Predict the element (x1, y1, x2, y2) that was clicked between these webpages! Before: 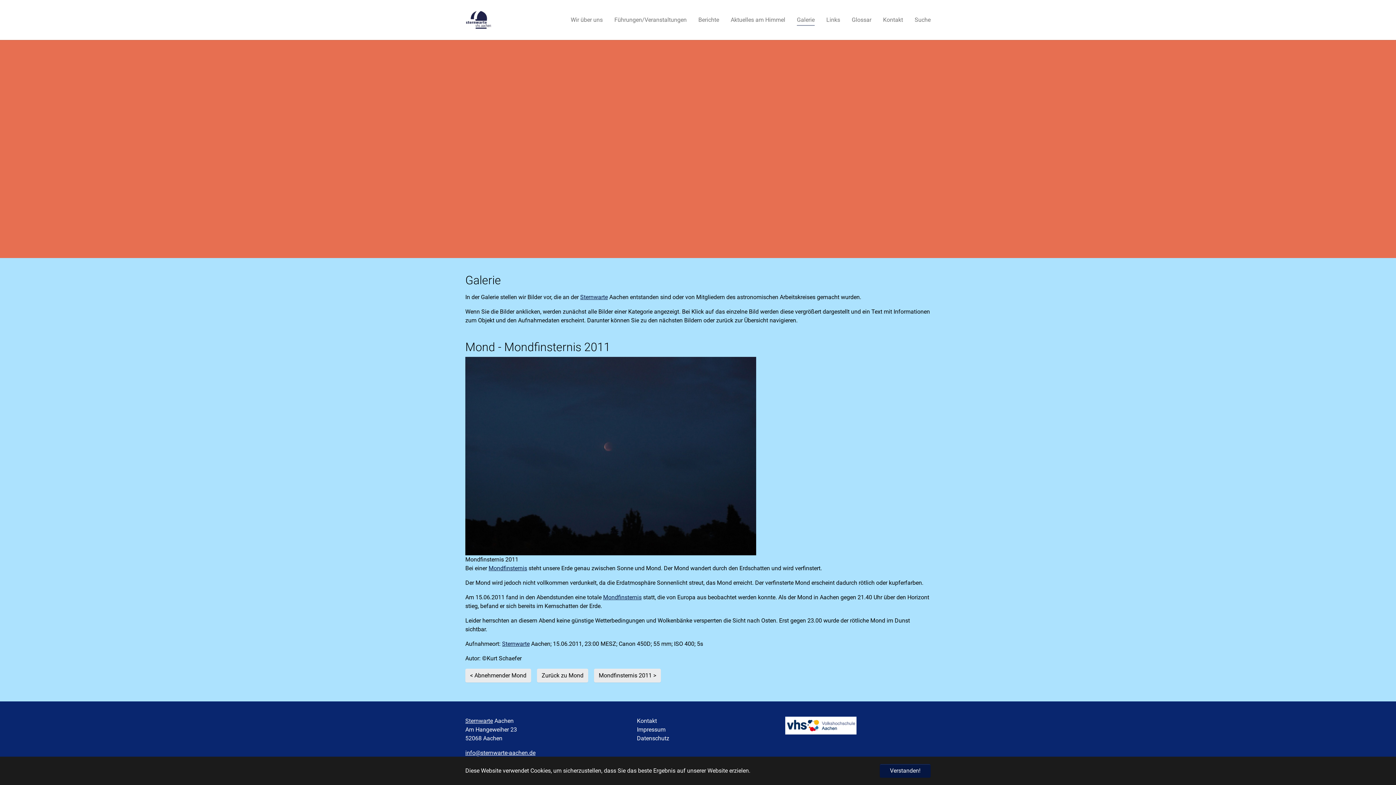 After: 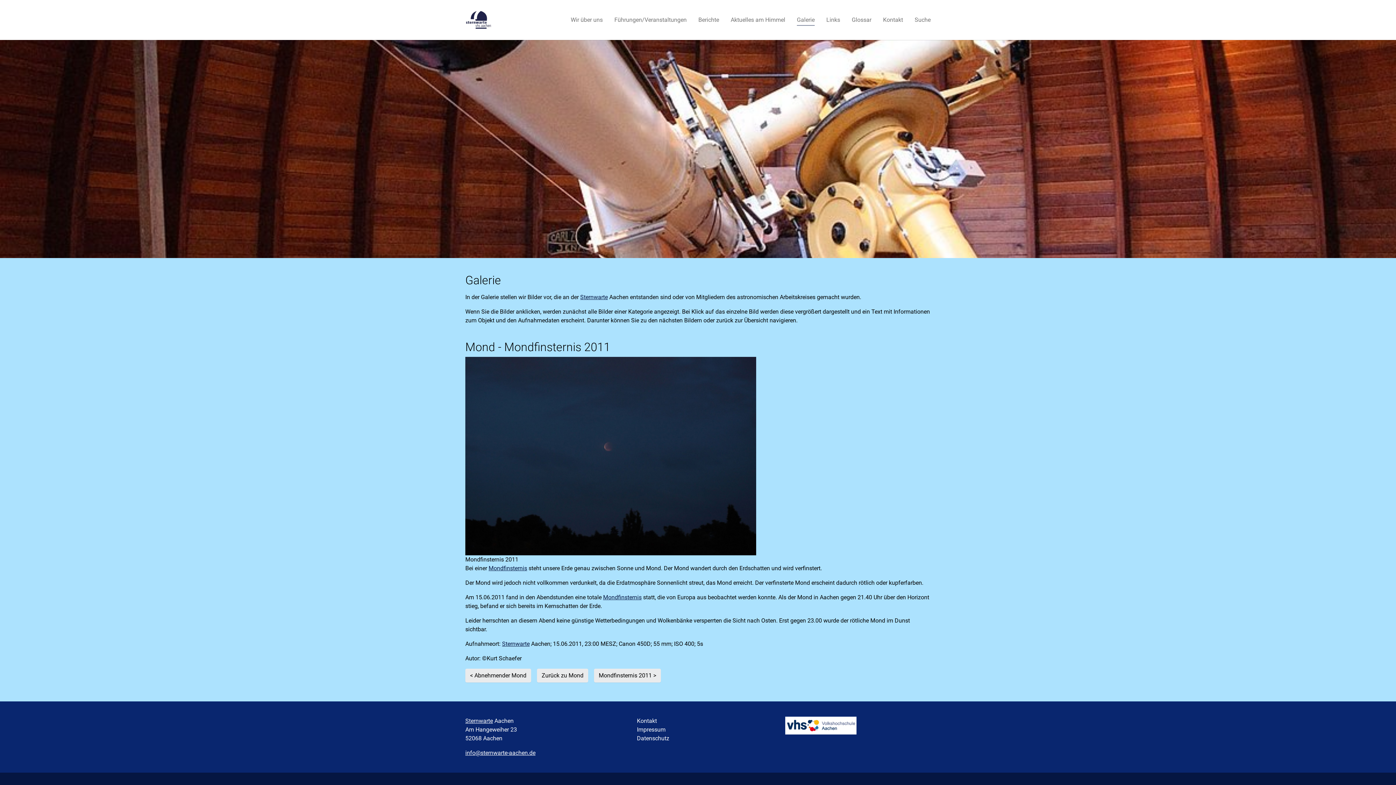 Action: bbox: (880, 764, 930, 778) label: dismiss cookie message